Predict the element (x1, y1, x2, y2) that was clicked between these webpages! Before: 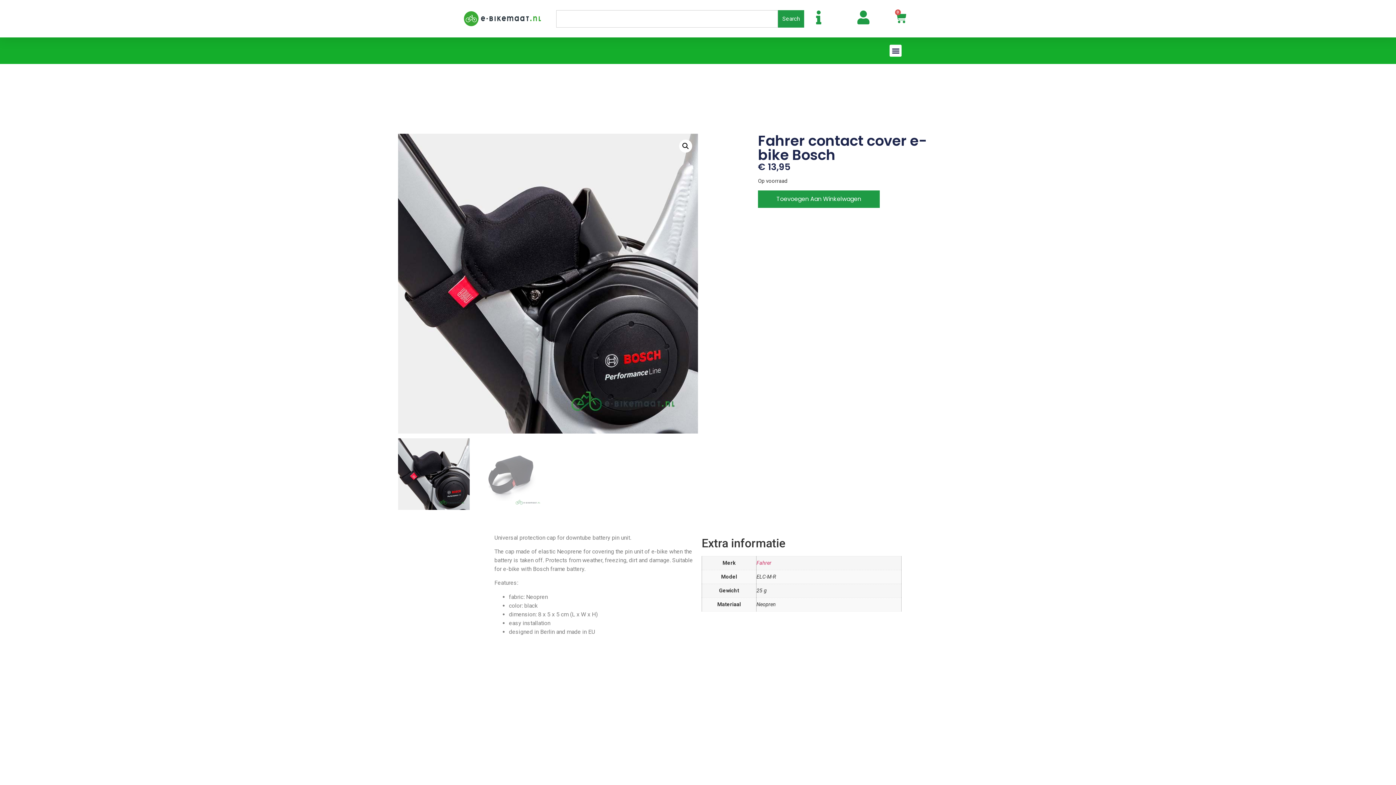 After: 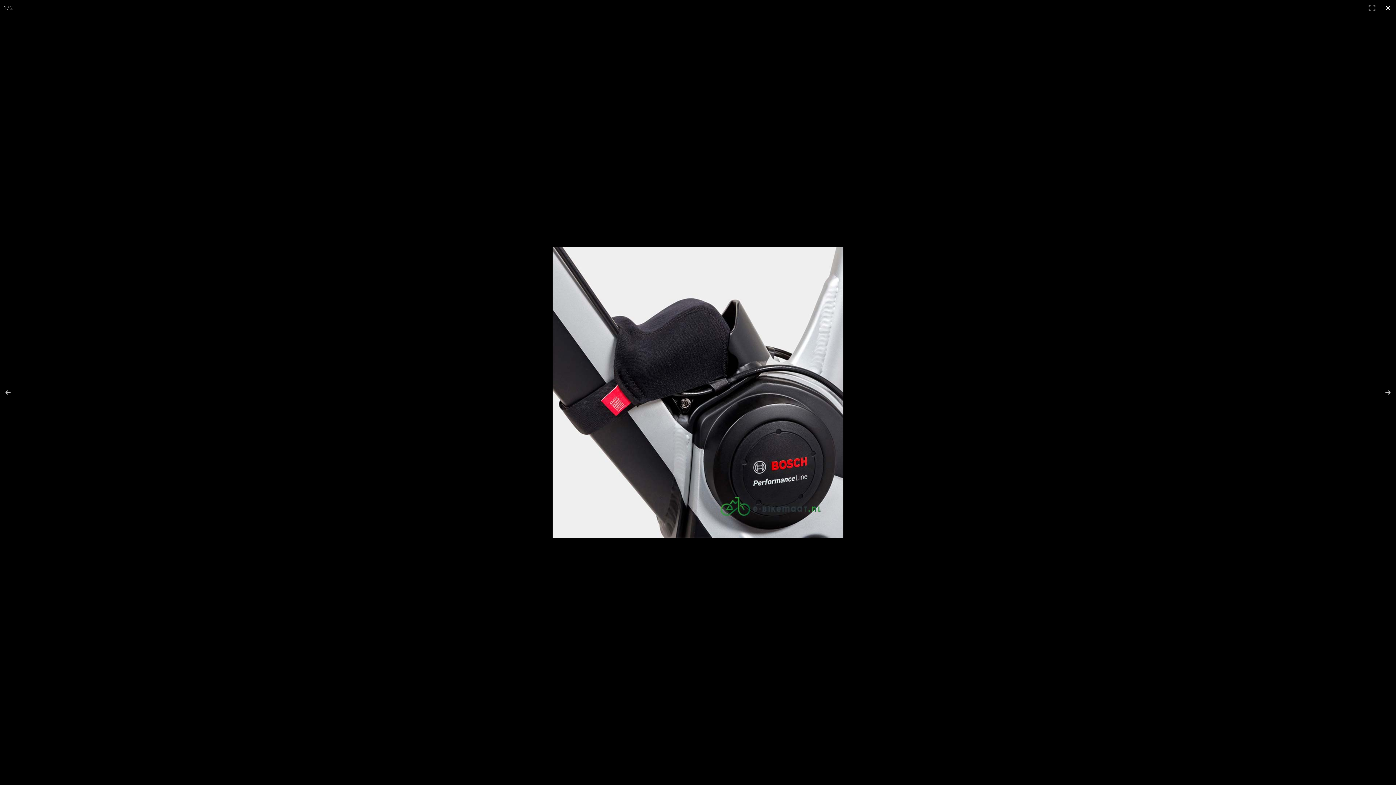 Action: label: Afbeeldinggalerij in volledig scherm bekijken bbox: (679, 139, 692, 152)